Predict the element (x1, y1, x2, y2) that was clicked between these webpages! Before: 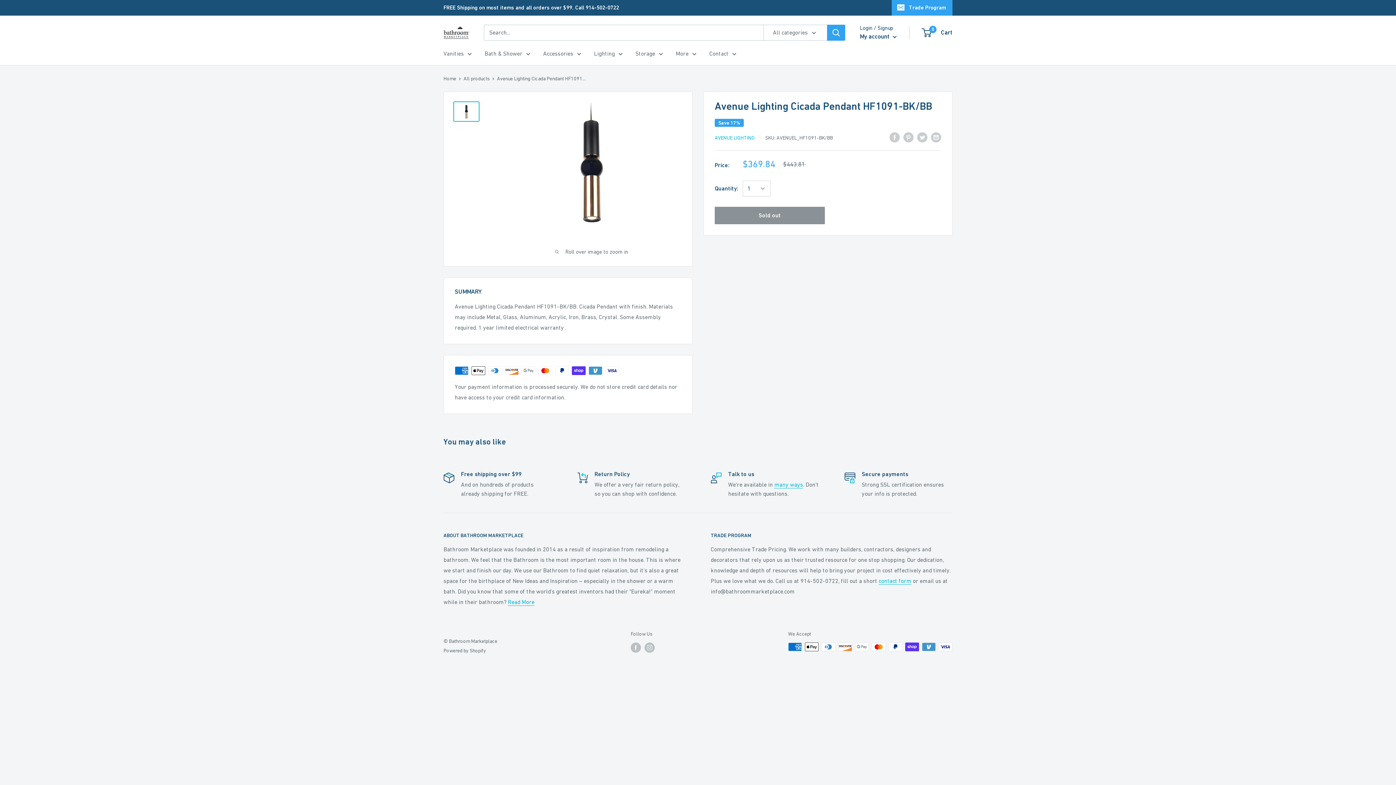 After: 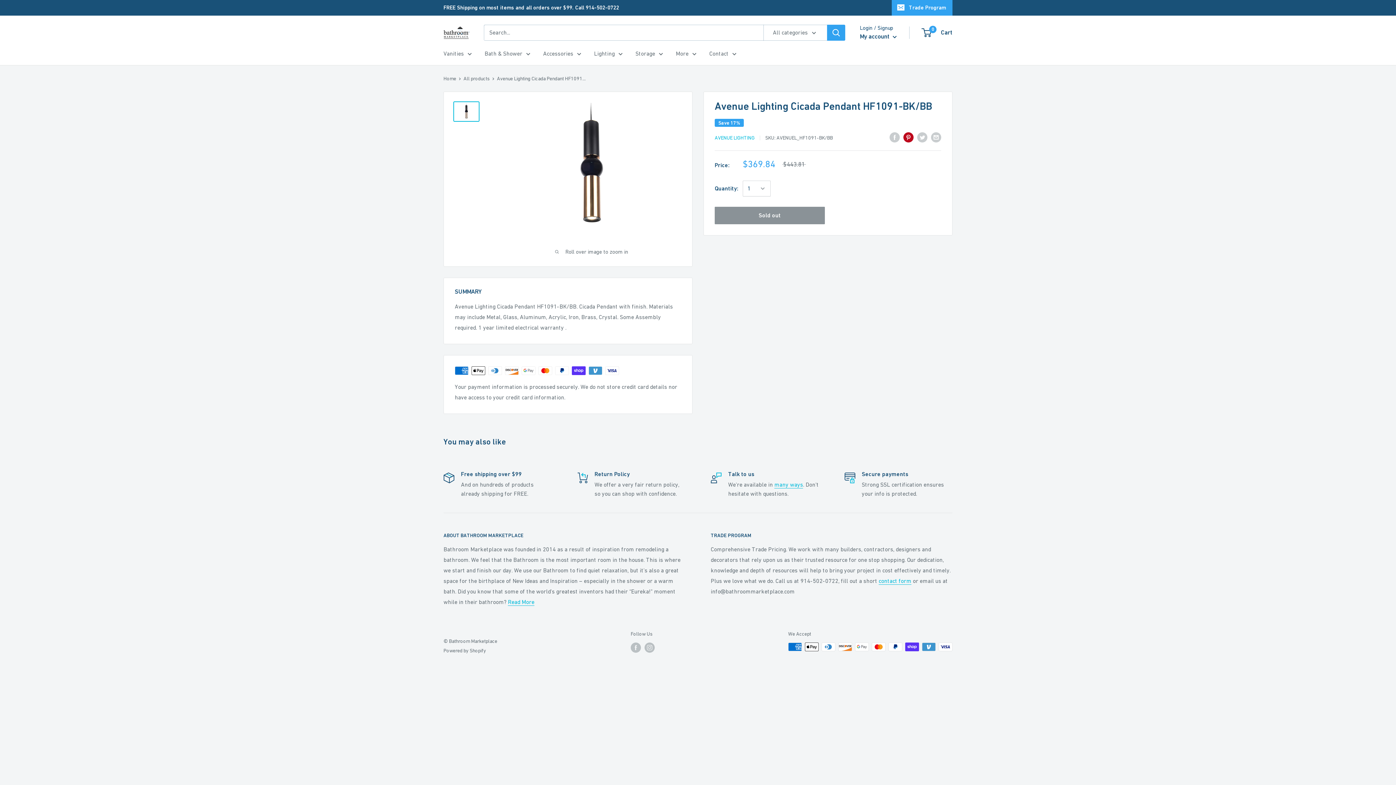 Action: bbox: (903, 131, 913, 142) label: Pin on Pinterest